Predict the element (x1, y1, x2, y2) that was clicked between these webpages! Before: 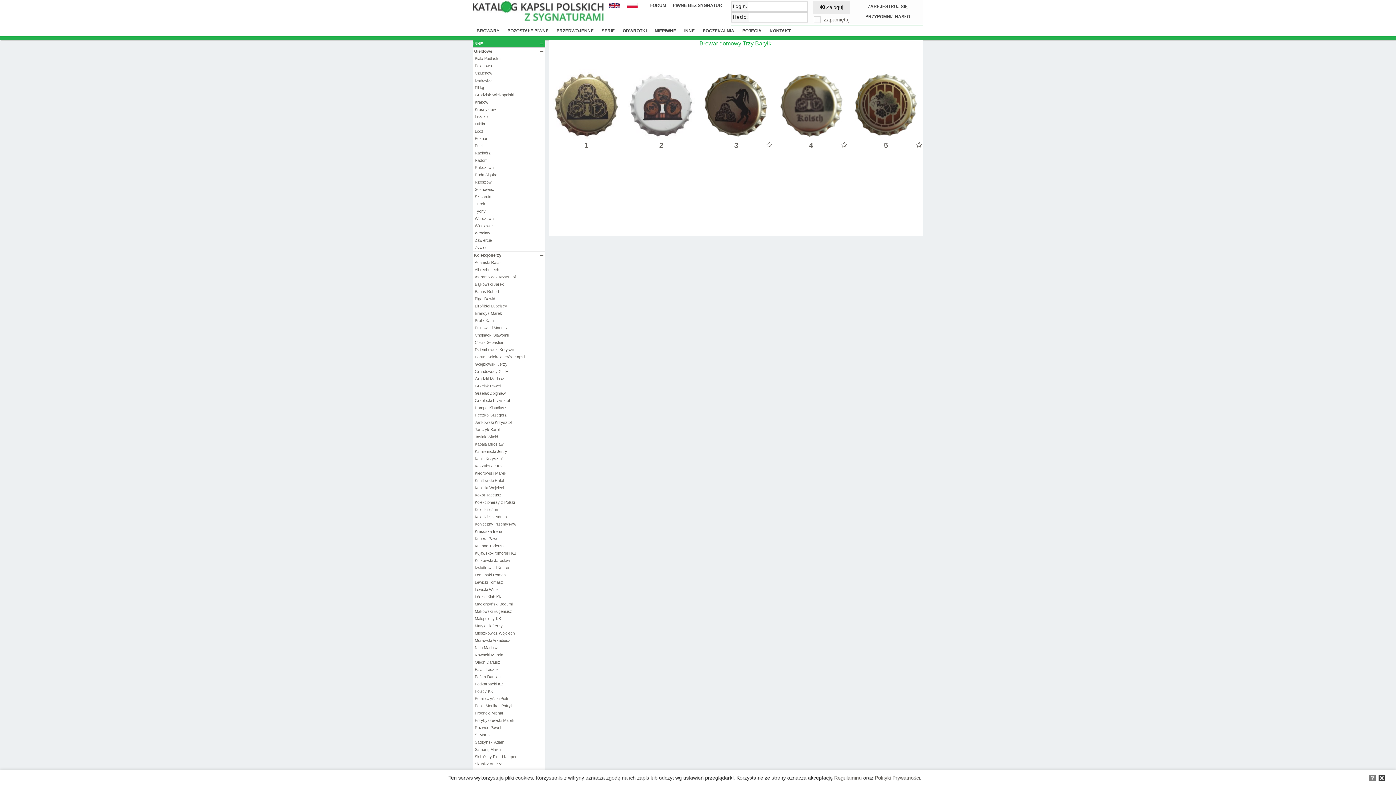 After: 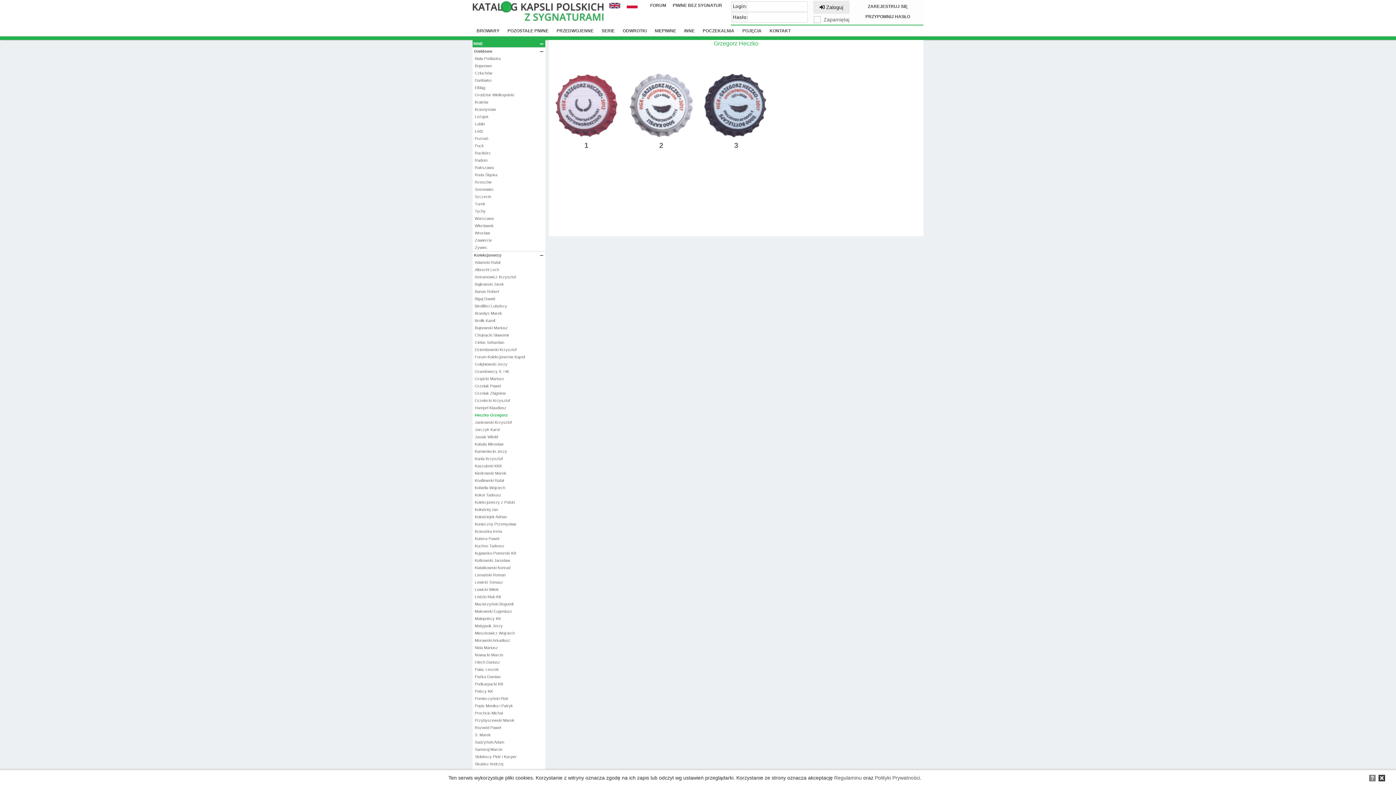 Action: label: Heczko Grzegorz bbox: (472, 411, 545, 418)